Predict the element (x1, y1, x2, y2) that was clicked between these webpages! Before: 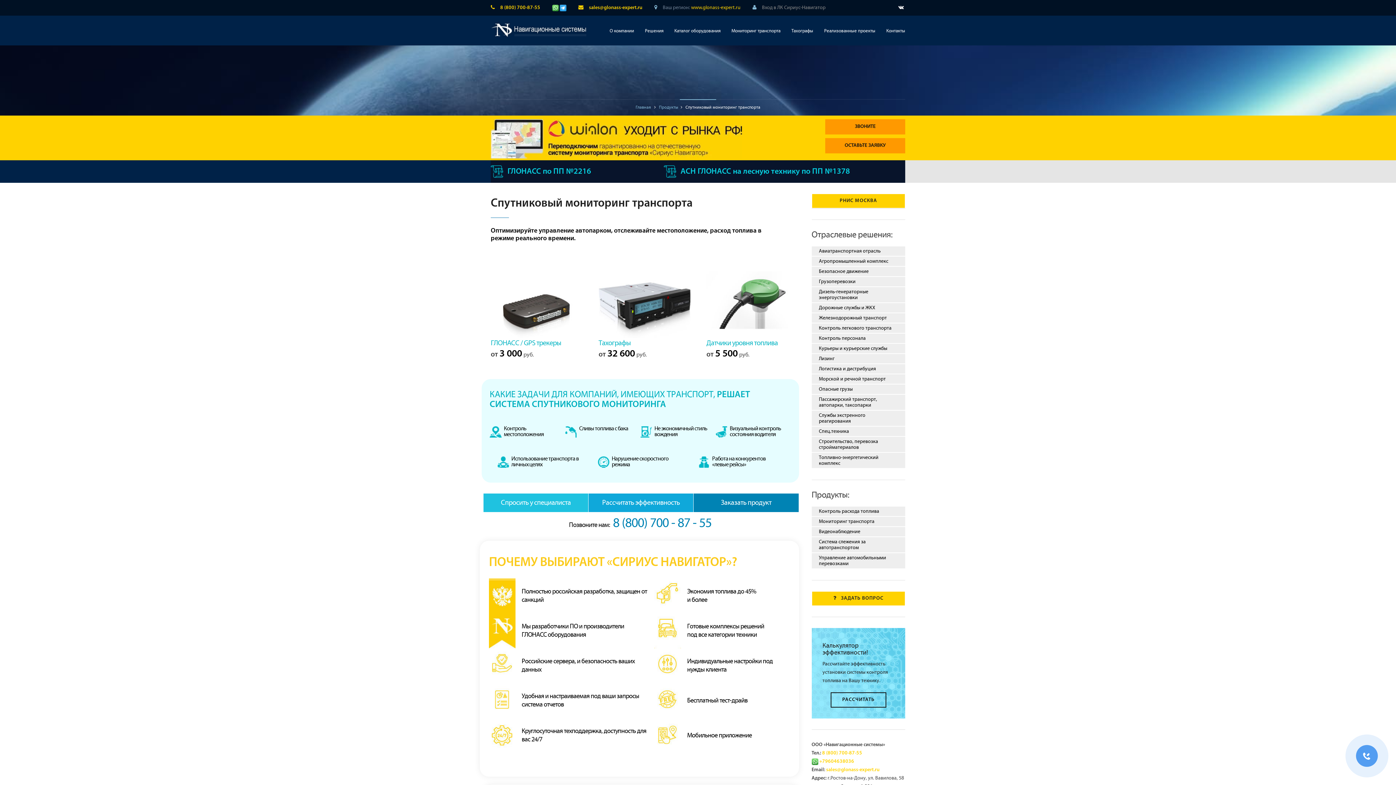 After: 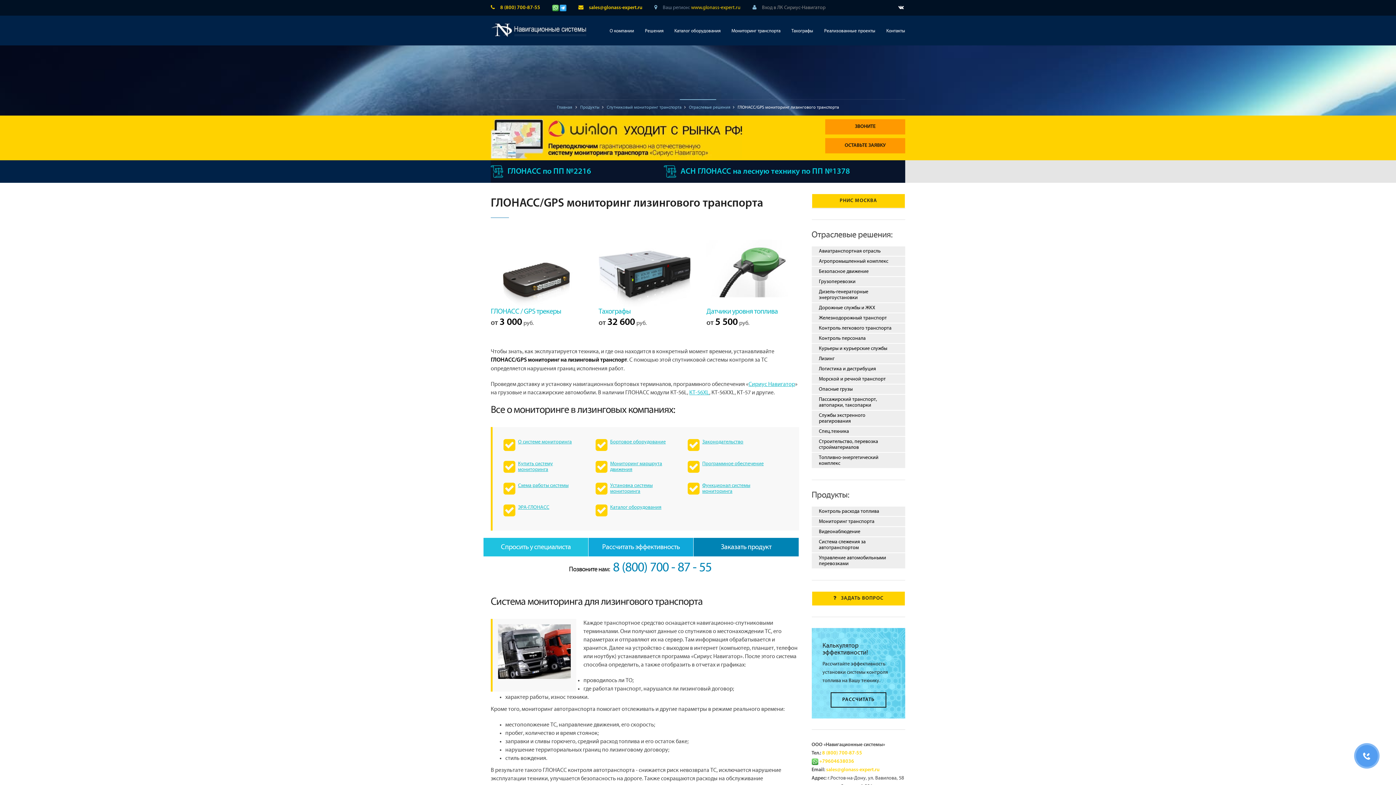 Action: bbox: (811, 354, 905, 363) label: Лизинг